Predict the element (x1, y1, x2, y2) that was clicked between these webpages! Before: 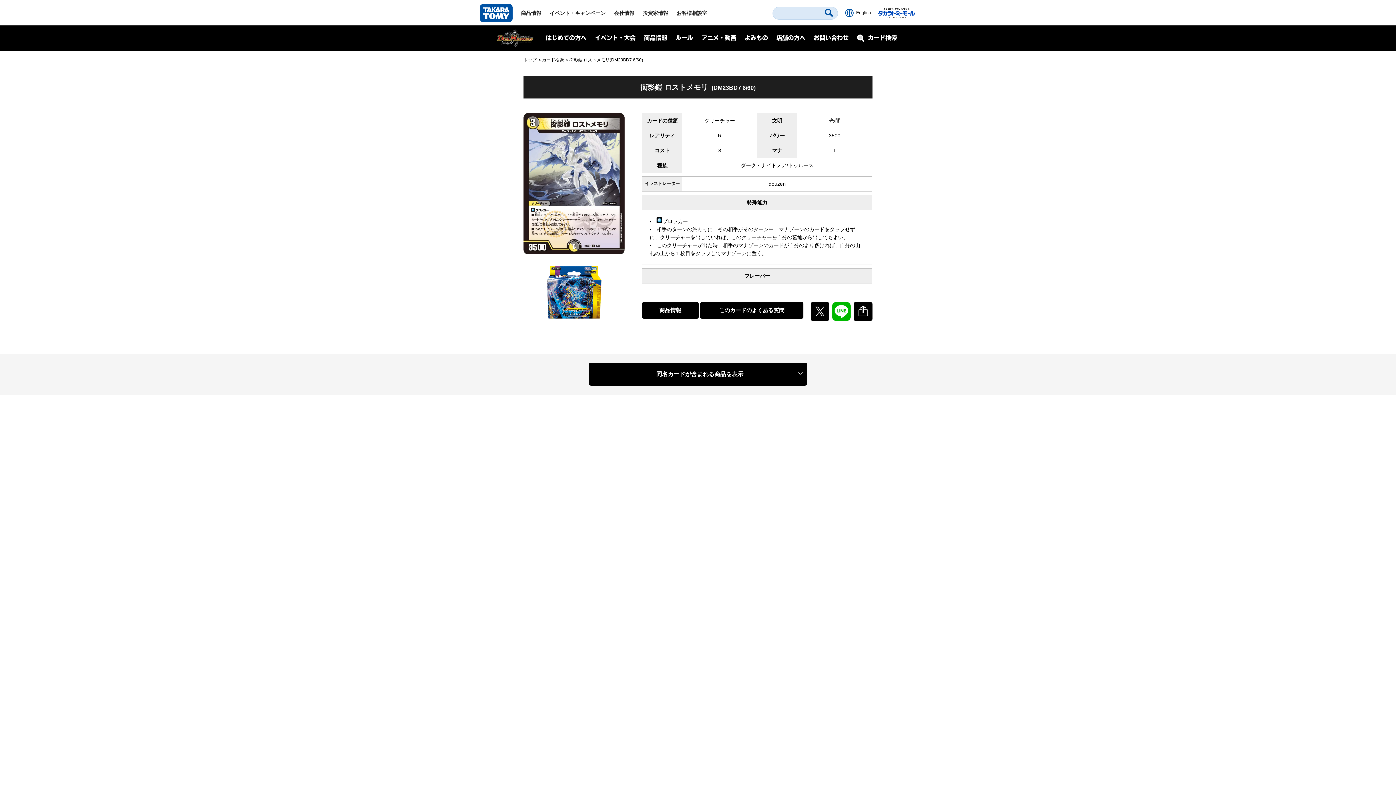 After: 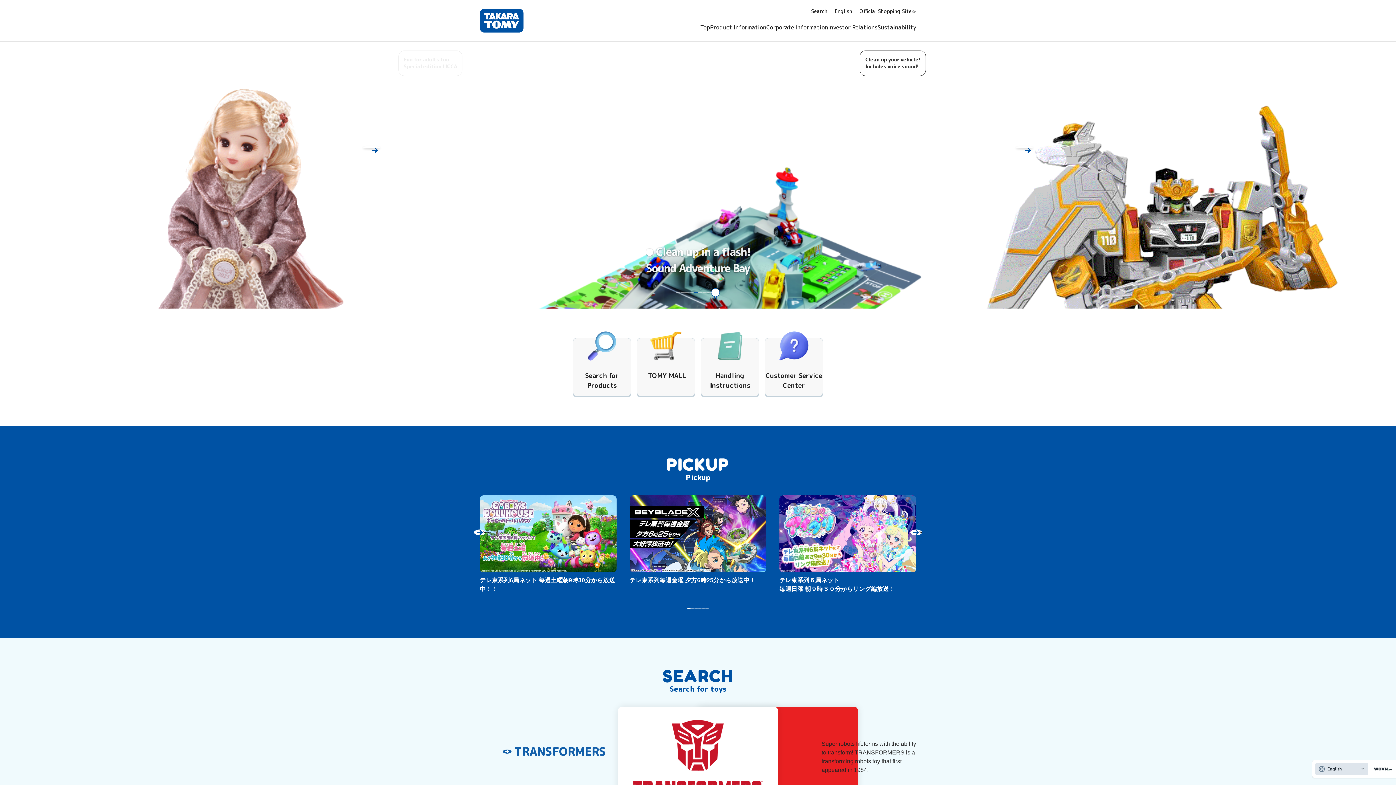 Action: bbox: (480, 4, 512, 10)